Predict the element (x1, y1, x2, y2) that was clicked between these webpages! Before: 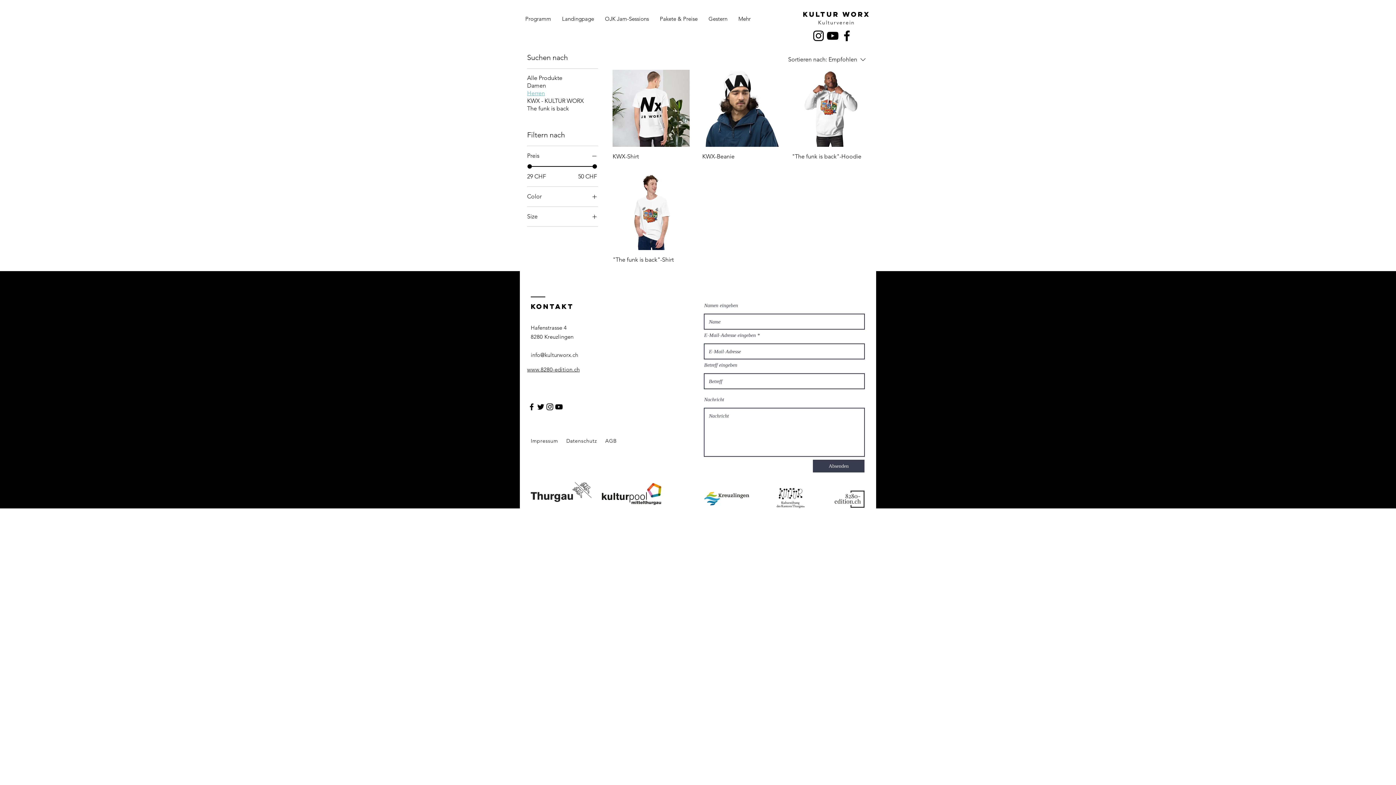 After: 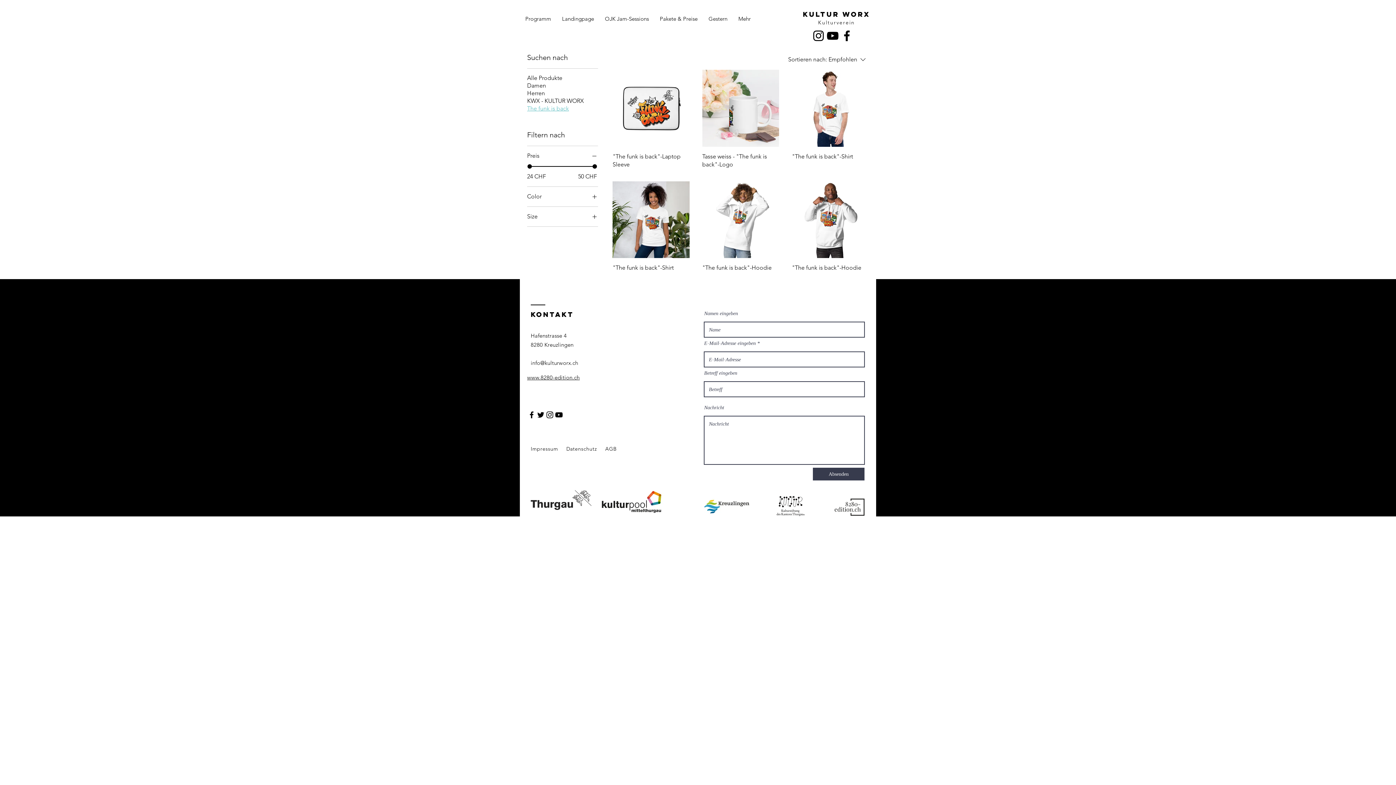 Action: label: The funk is back bbox: (527, 105, 569, 112)